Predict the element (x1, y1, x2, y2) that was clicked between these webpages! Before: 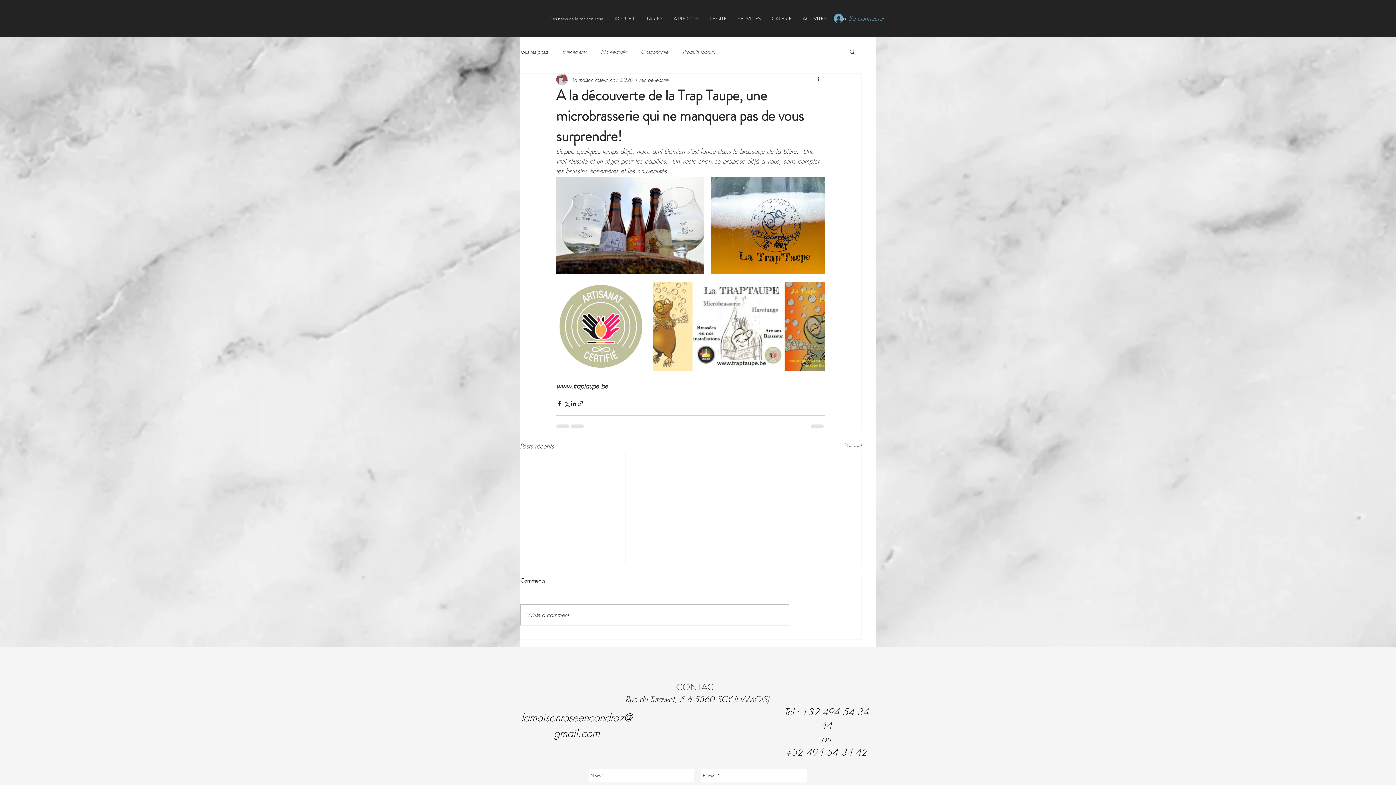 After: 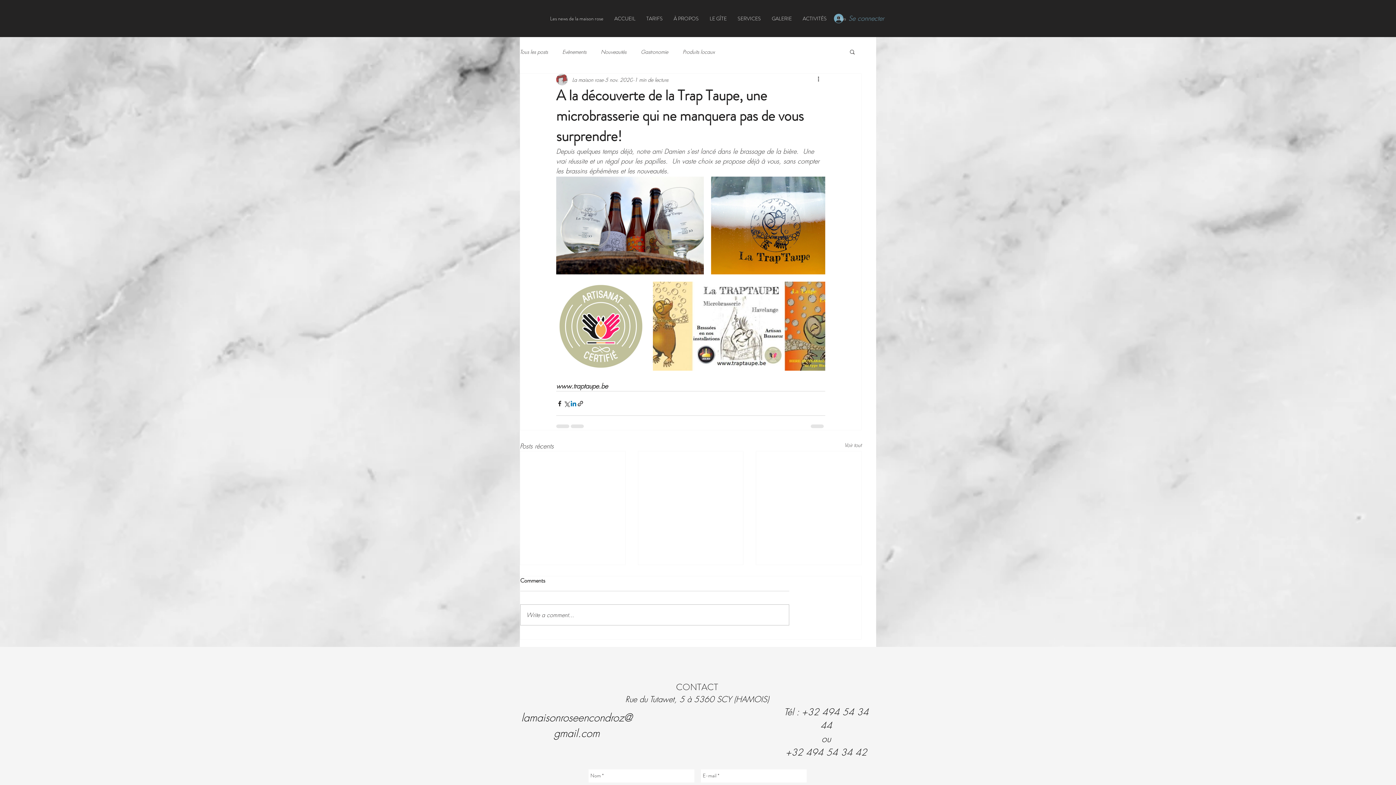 Action: label: Partager via LinkedIn bbox: (570, 400, 577, 407)